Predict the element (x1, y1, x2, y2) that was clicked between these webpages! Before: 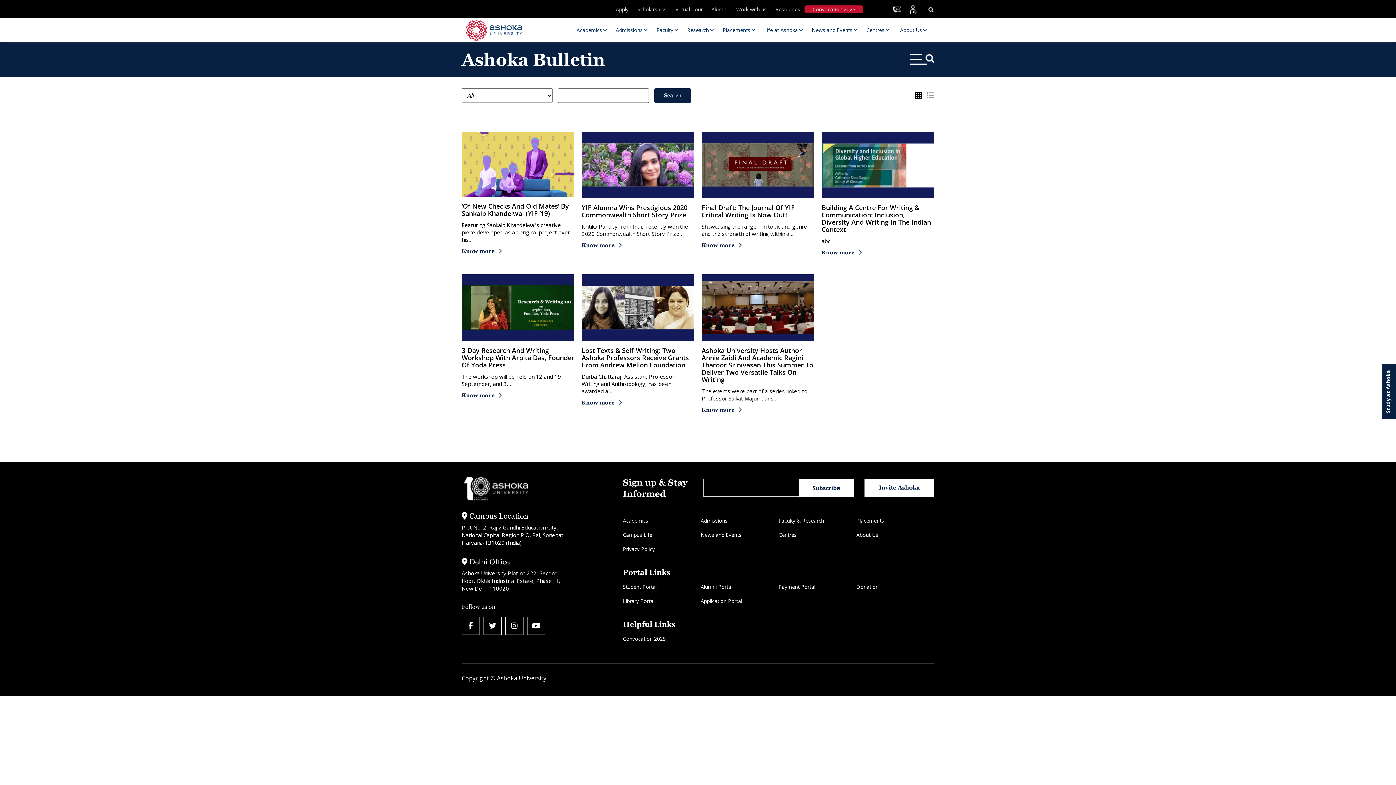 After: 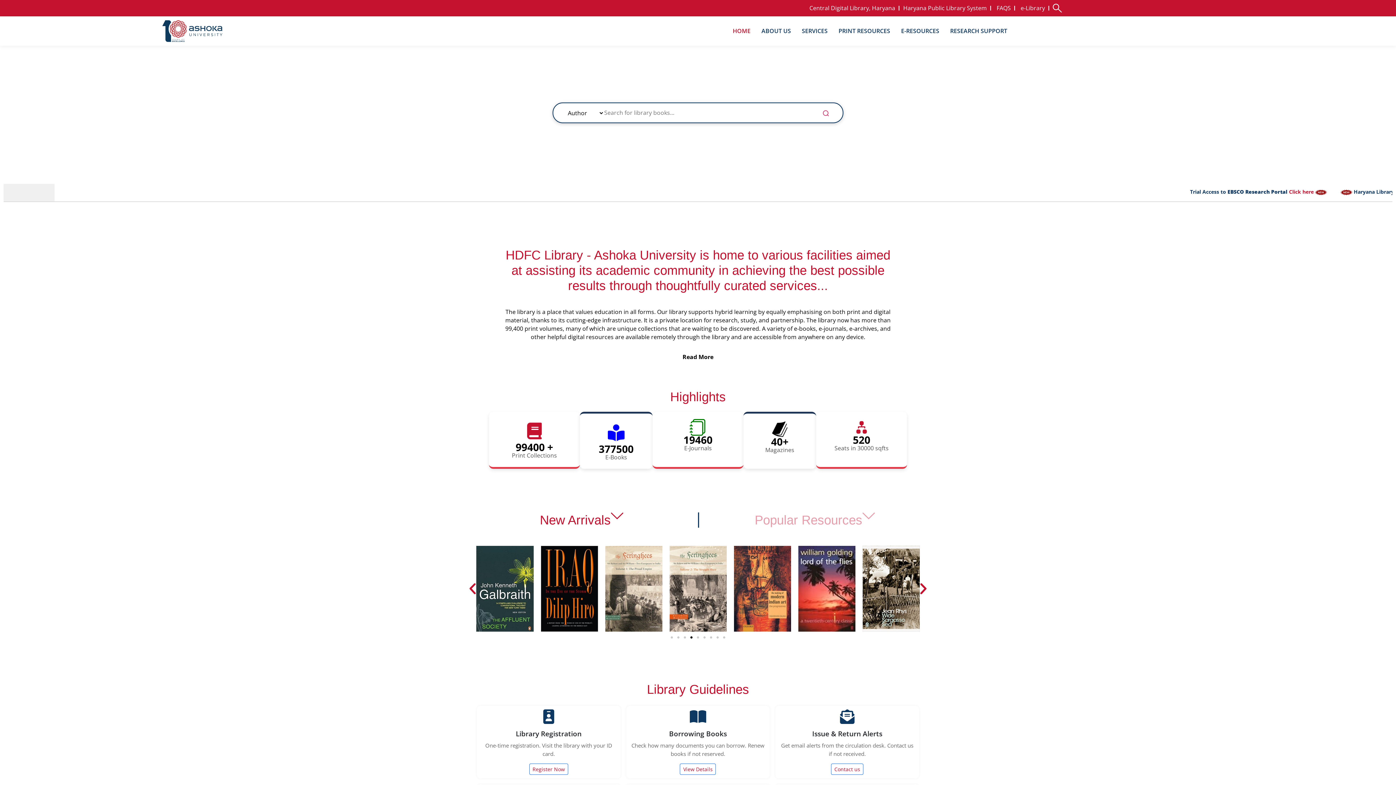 Action: bbox: (623, 596, 700, 611) label: Library Portal